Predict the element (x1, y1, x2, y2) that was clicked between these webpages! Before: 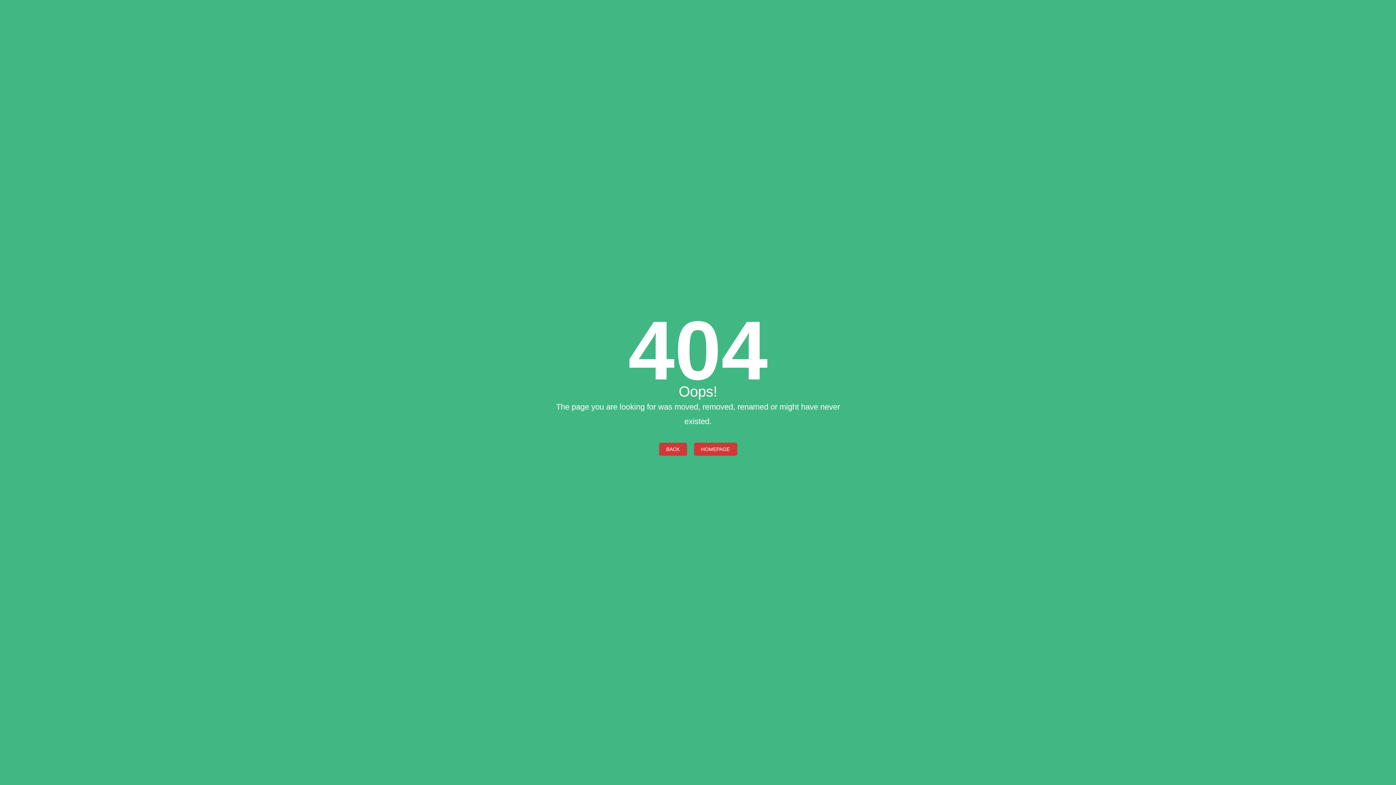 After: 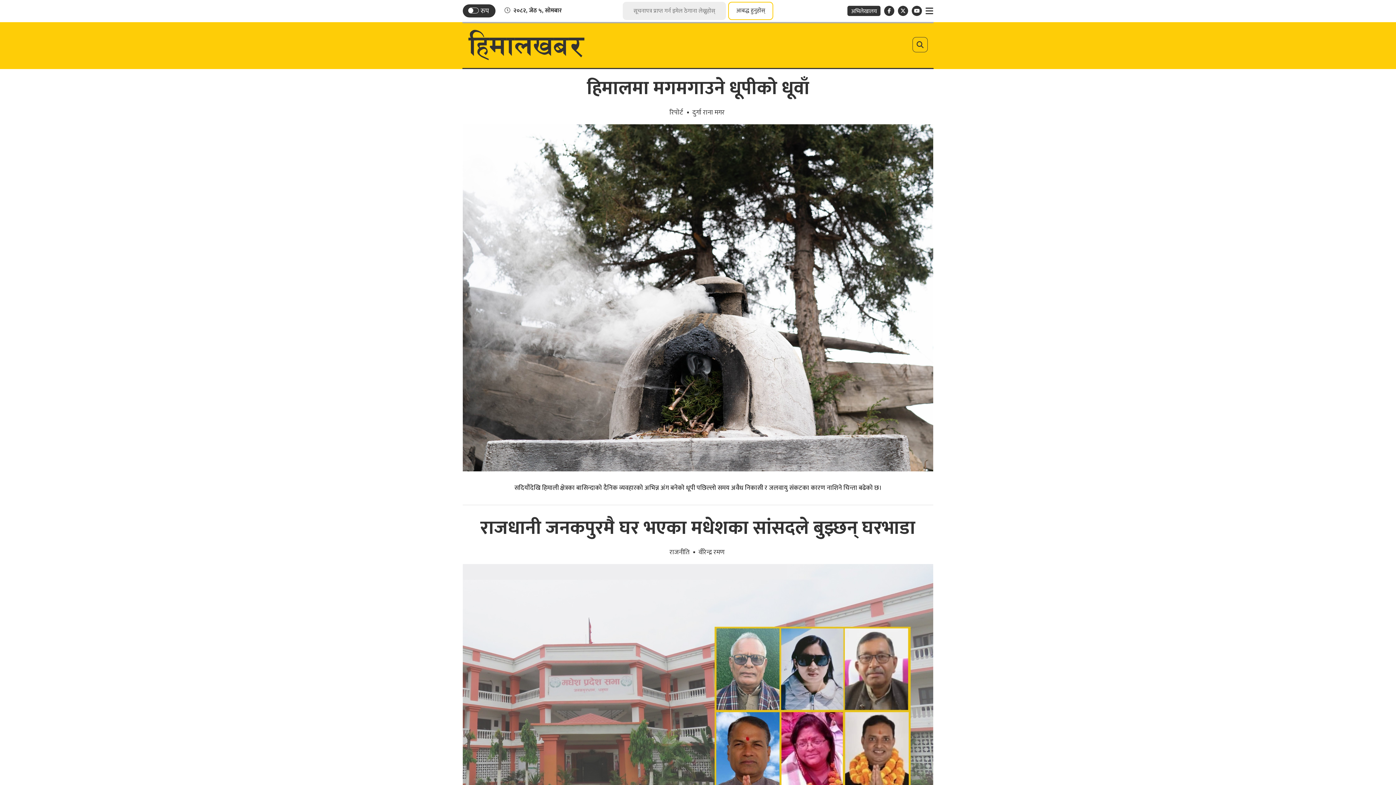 Action: bbox: (659, 442, 687, 455) label: BACK